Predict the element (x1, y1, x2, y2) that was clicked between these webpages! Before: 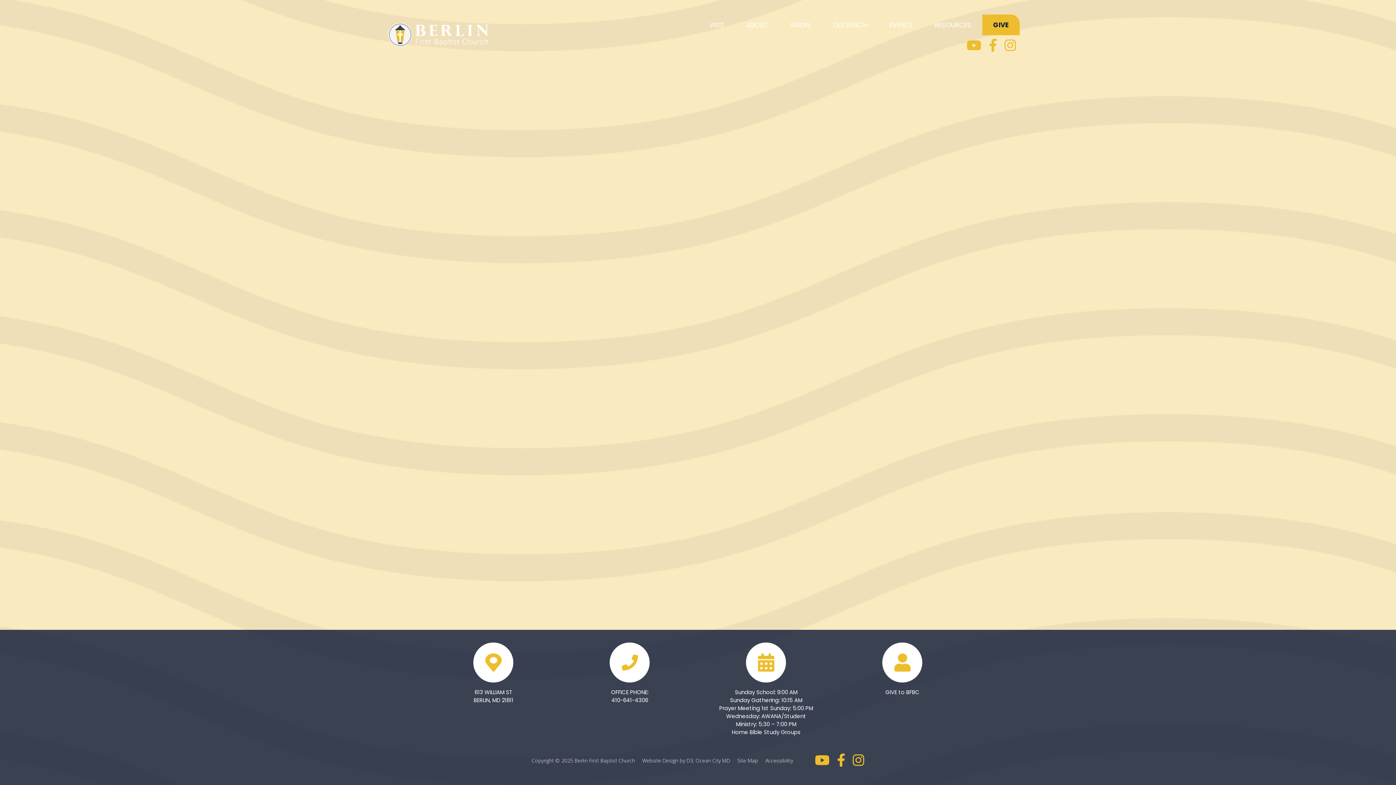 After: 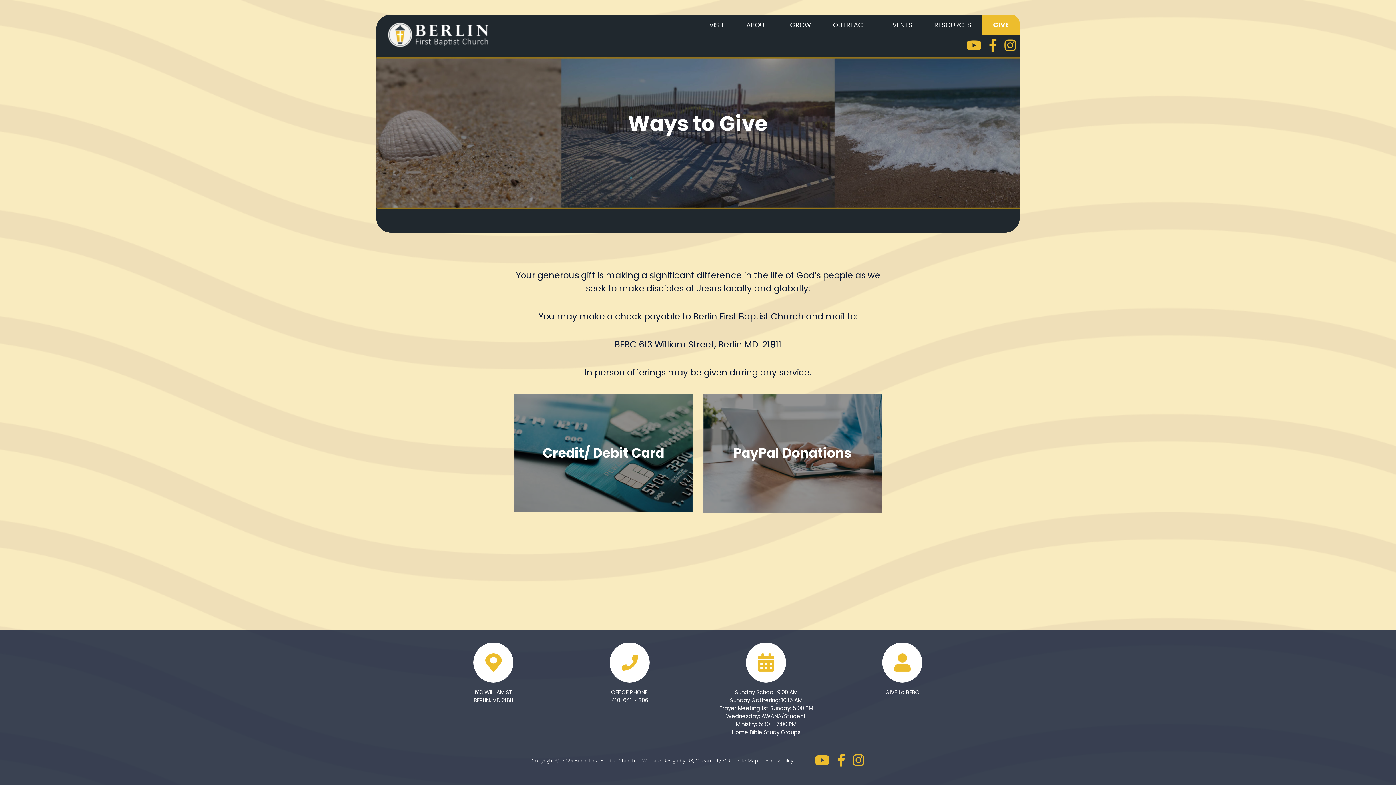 Action: label: GIVE bbox: (982, 14, 1020, 35)